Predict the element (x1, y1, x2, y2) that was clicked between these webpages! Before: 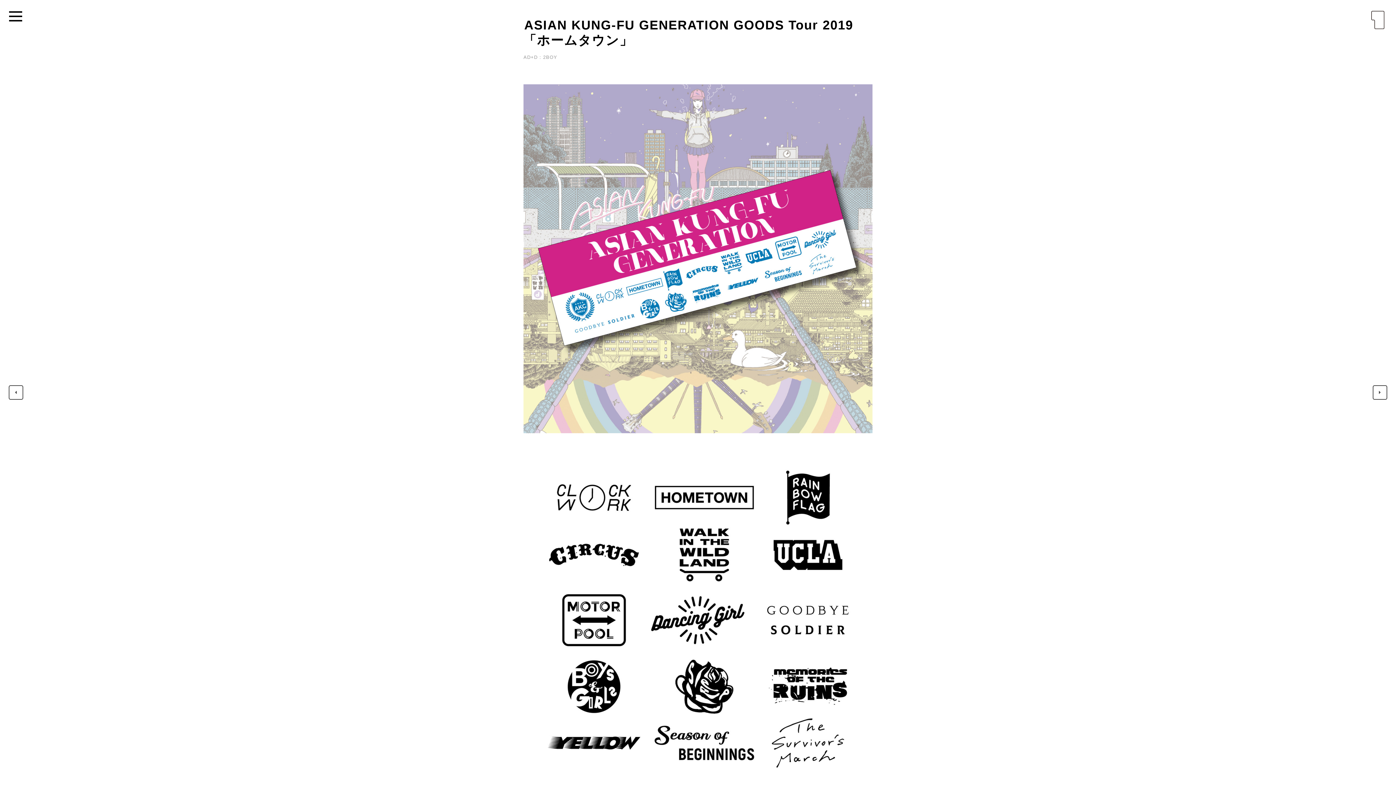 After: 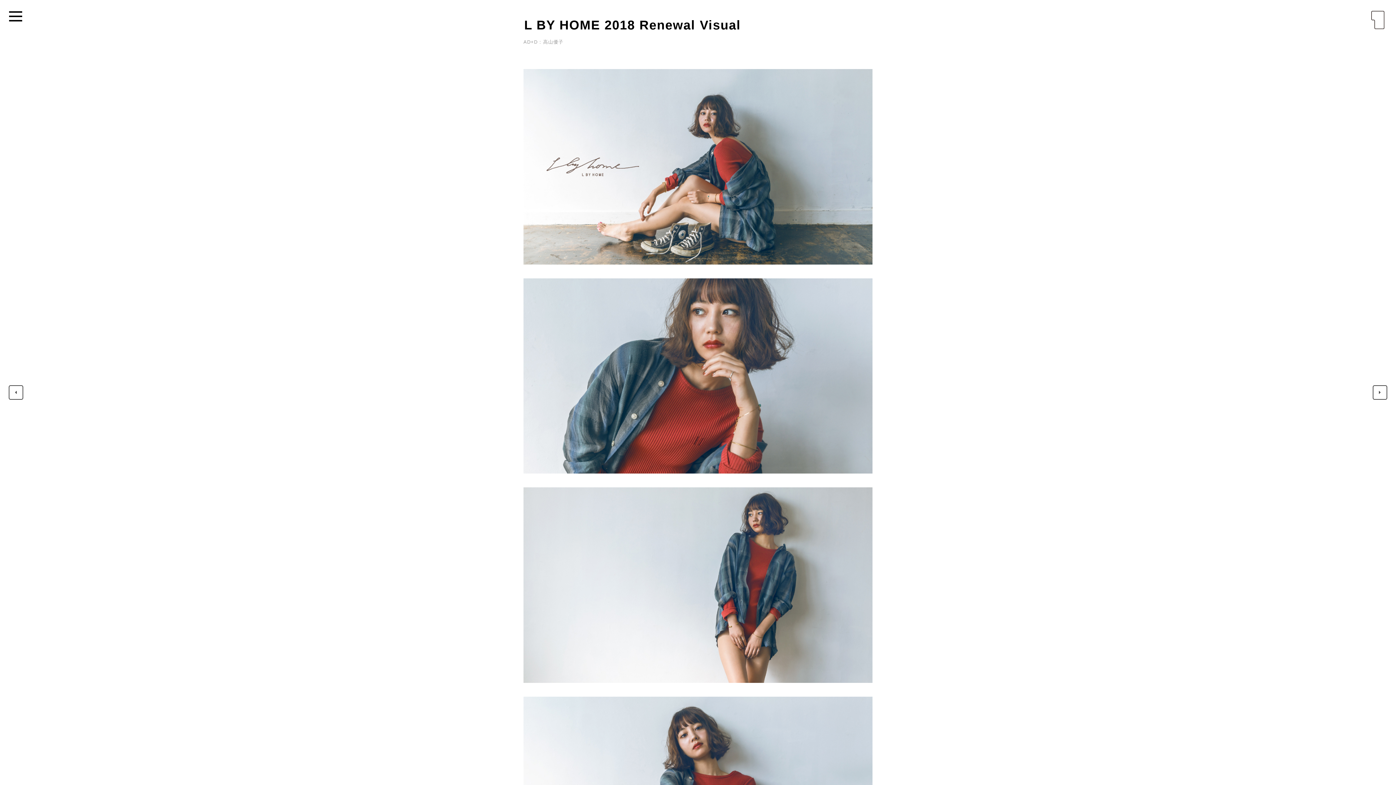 Action: bbox: (8, 385, 23, 400)